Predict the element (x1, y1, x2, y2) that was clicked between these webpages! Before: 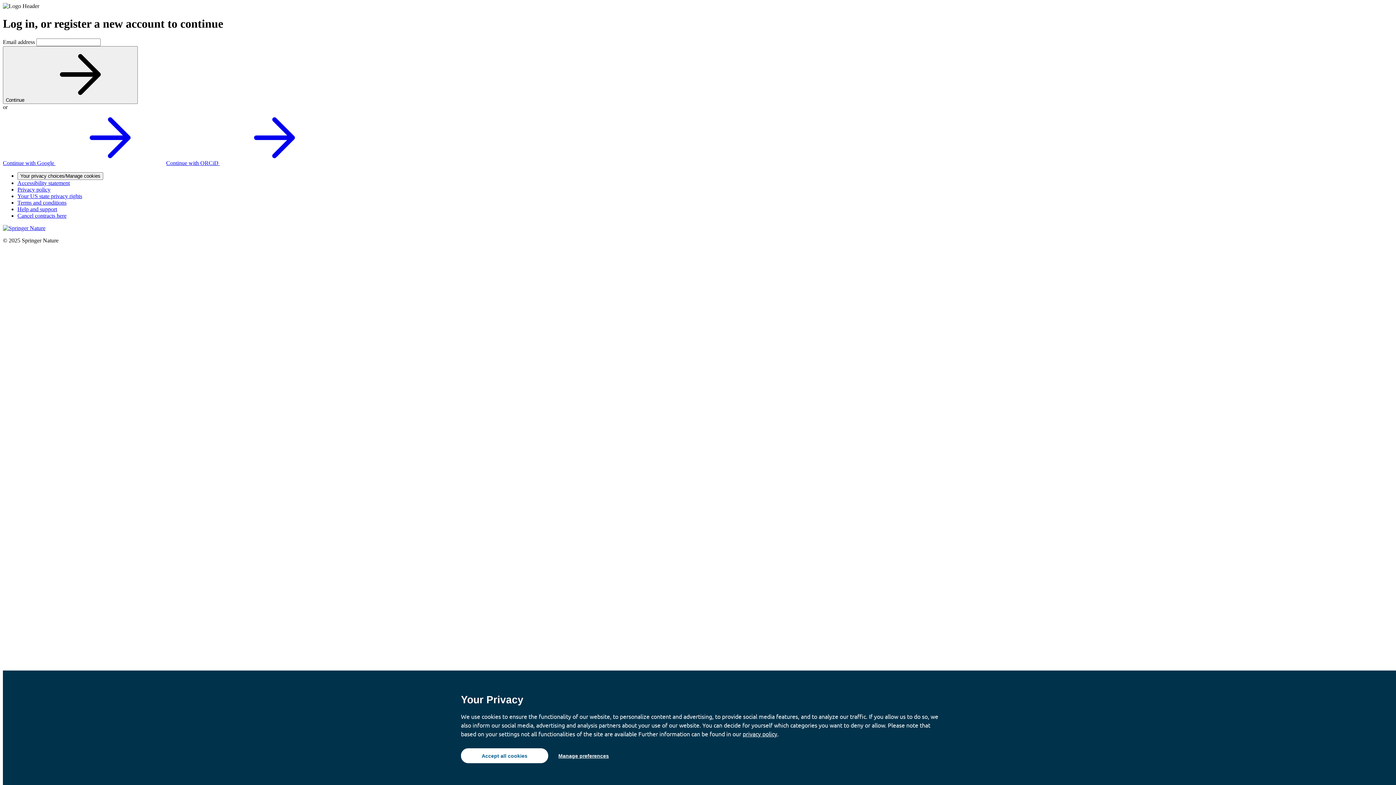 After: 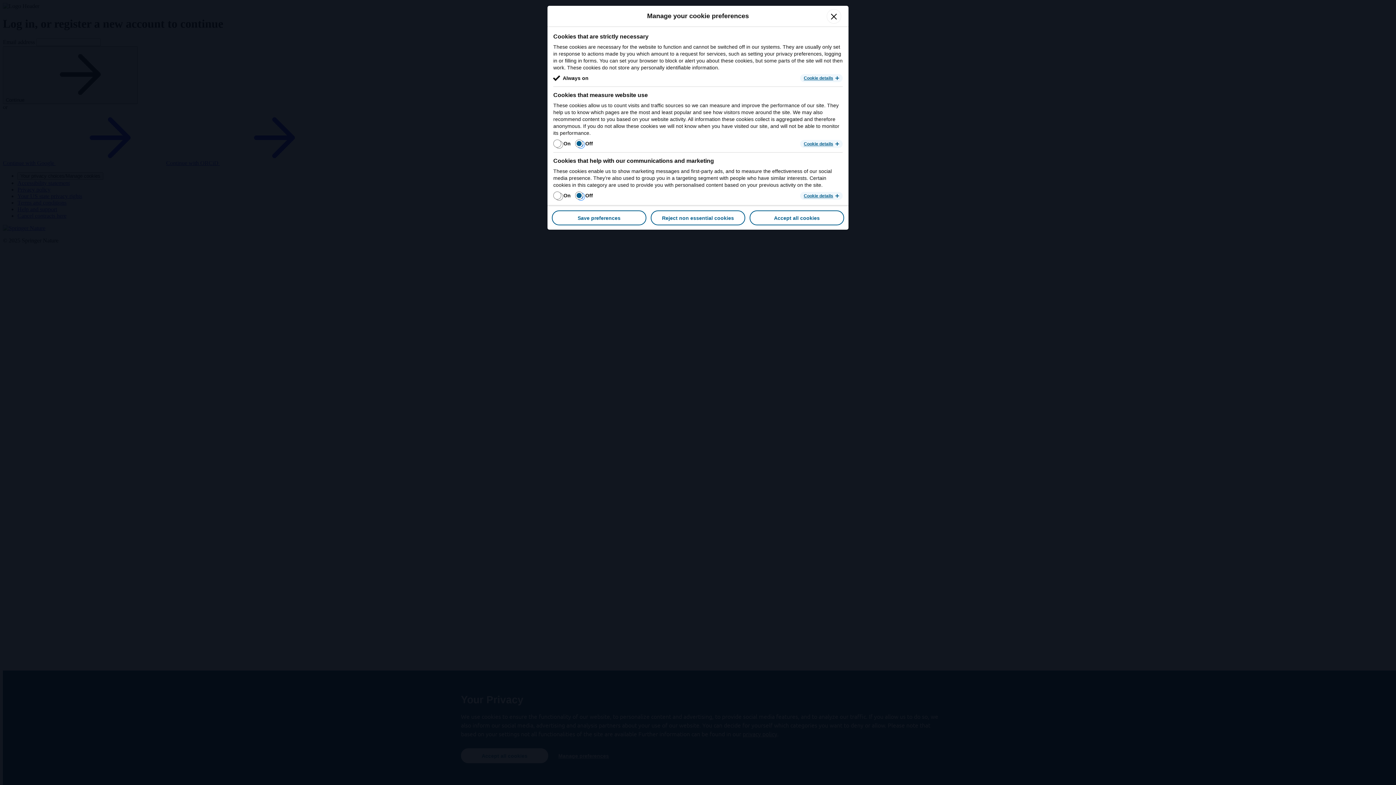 Action: label: Manage preferences bbox: (552, 748, 614, 763)